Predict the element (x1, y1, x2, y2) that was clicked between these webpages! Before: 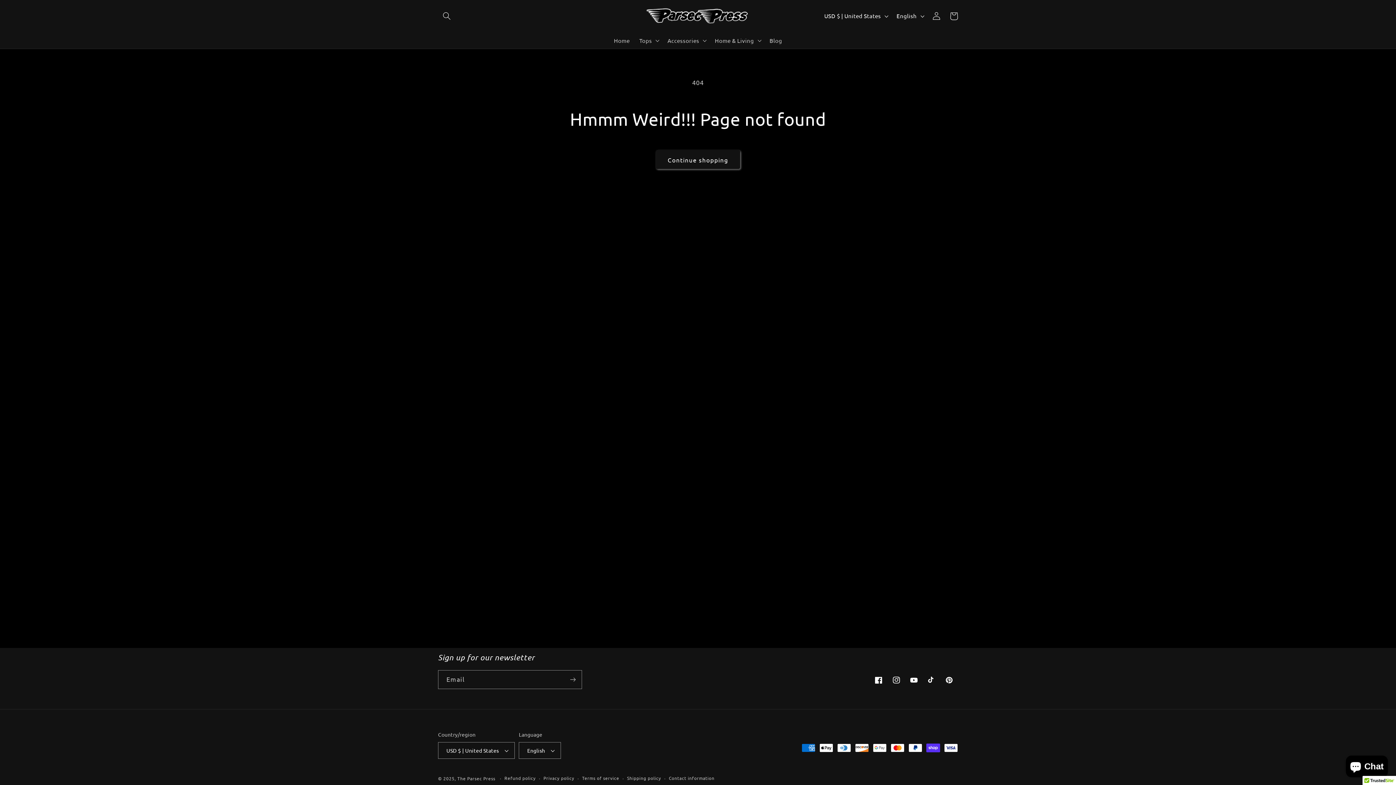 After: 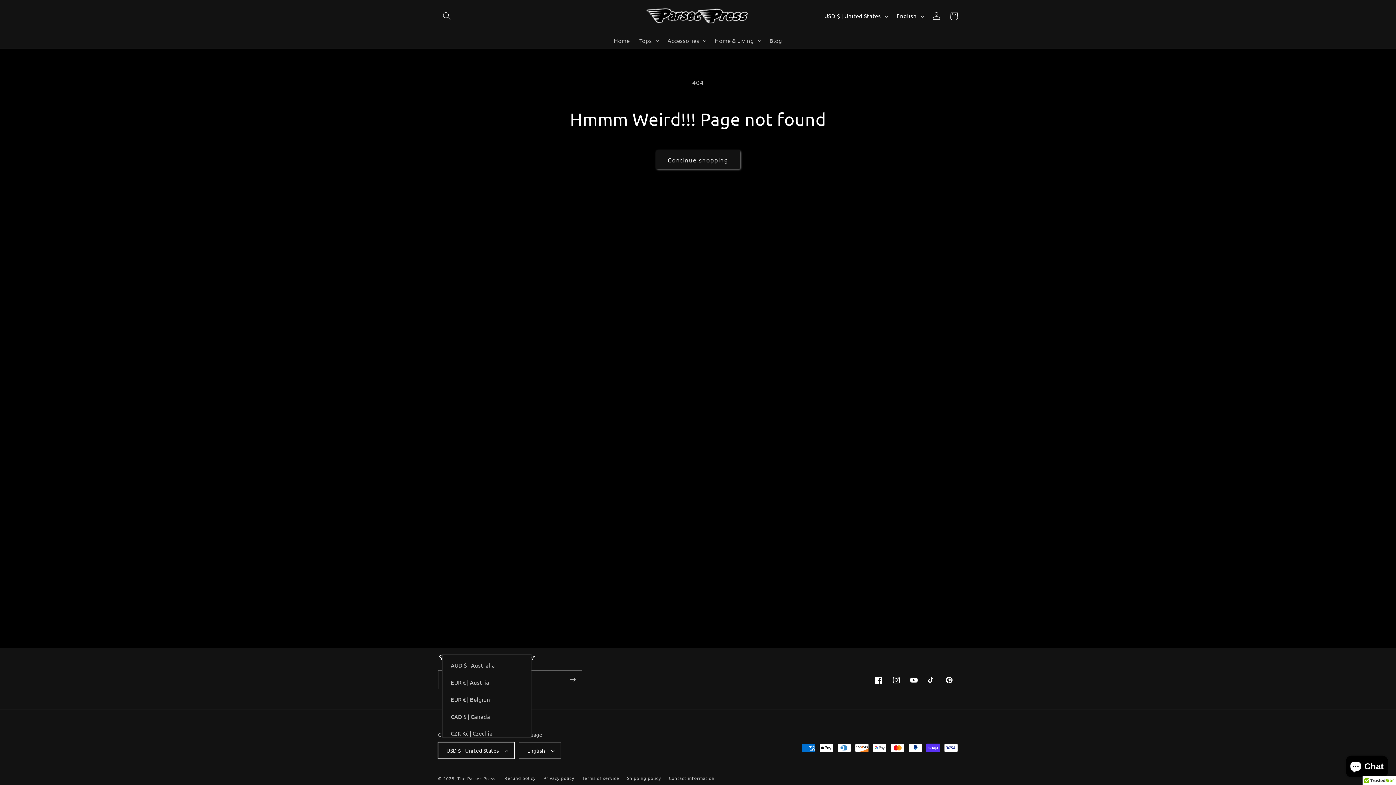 Action: label: USD $ | United States bbox: (438, 742, 515, 759)